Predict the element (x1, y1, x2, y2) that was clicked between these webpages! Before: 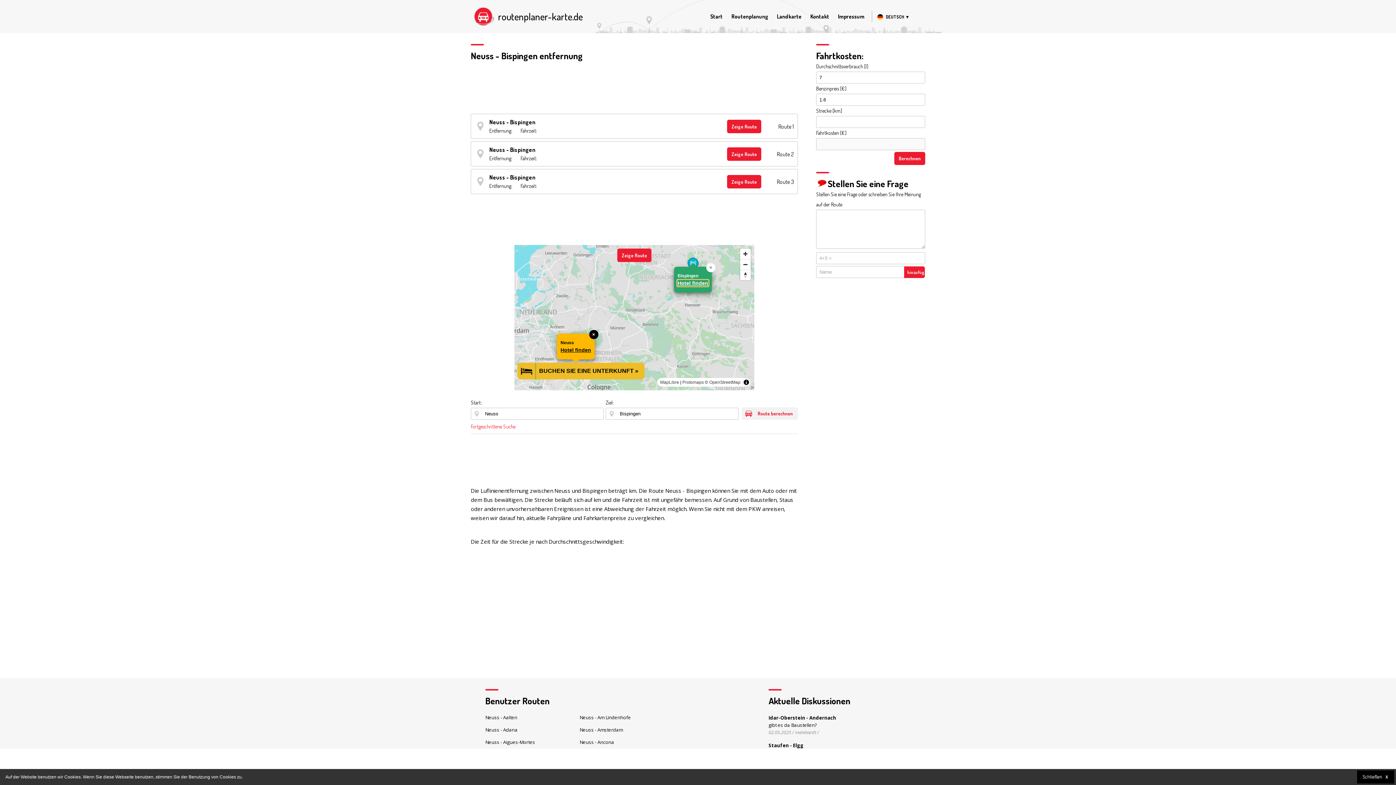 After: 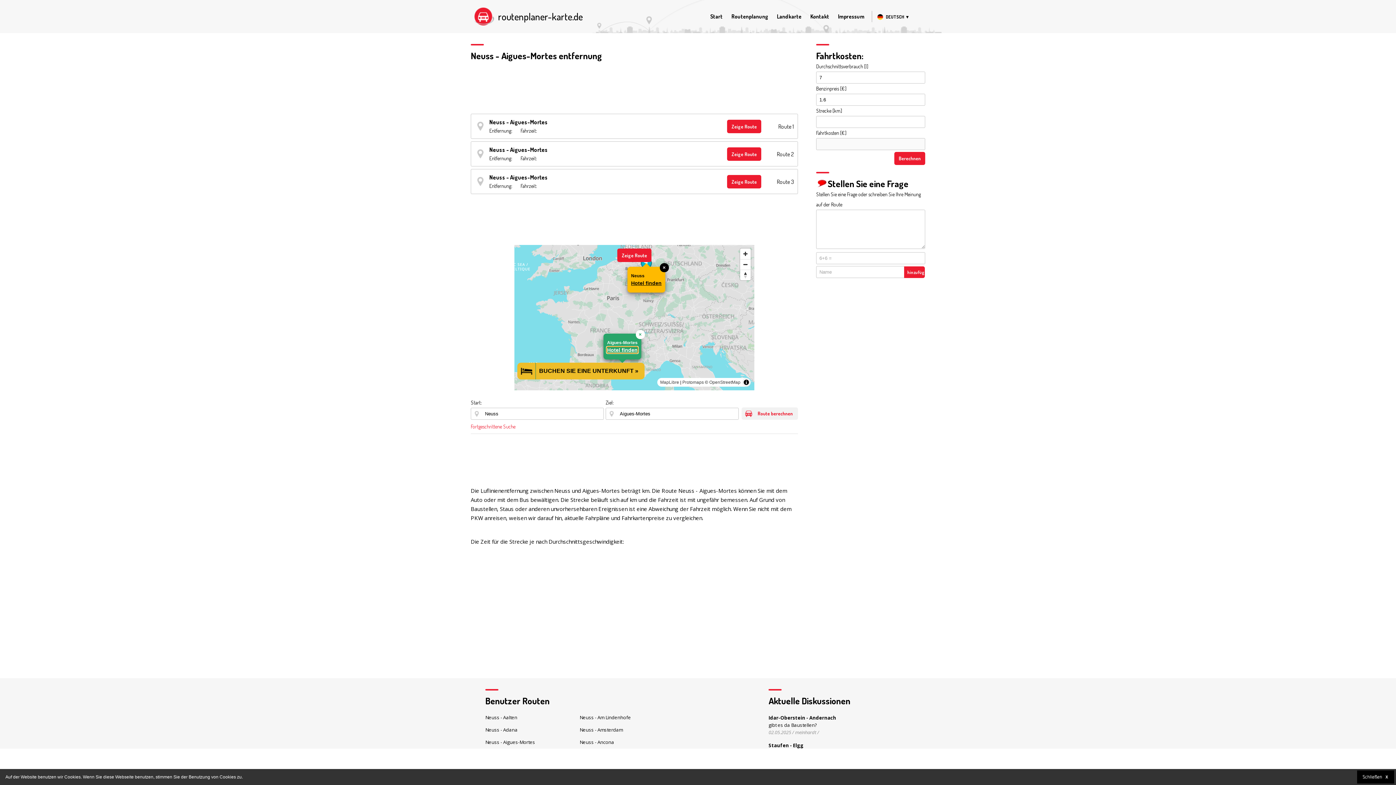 Action: label: Neuss - Aigues-Mortes bbox: (485, 739, 535, 745)